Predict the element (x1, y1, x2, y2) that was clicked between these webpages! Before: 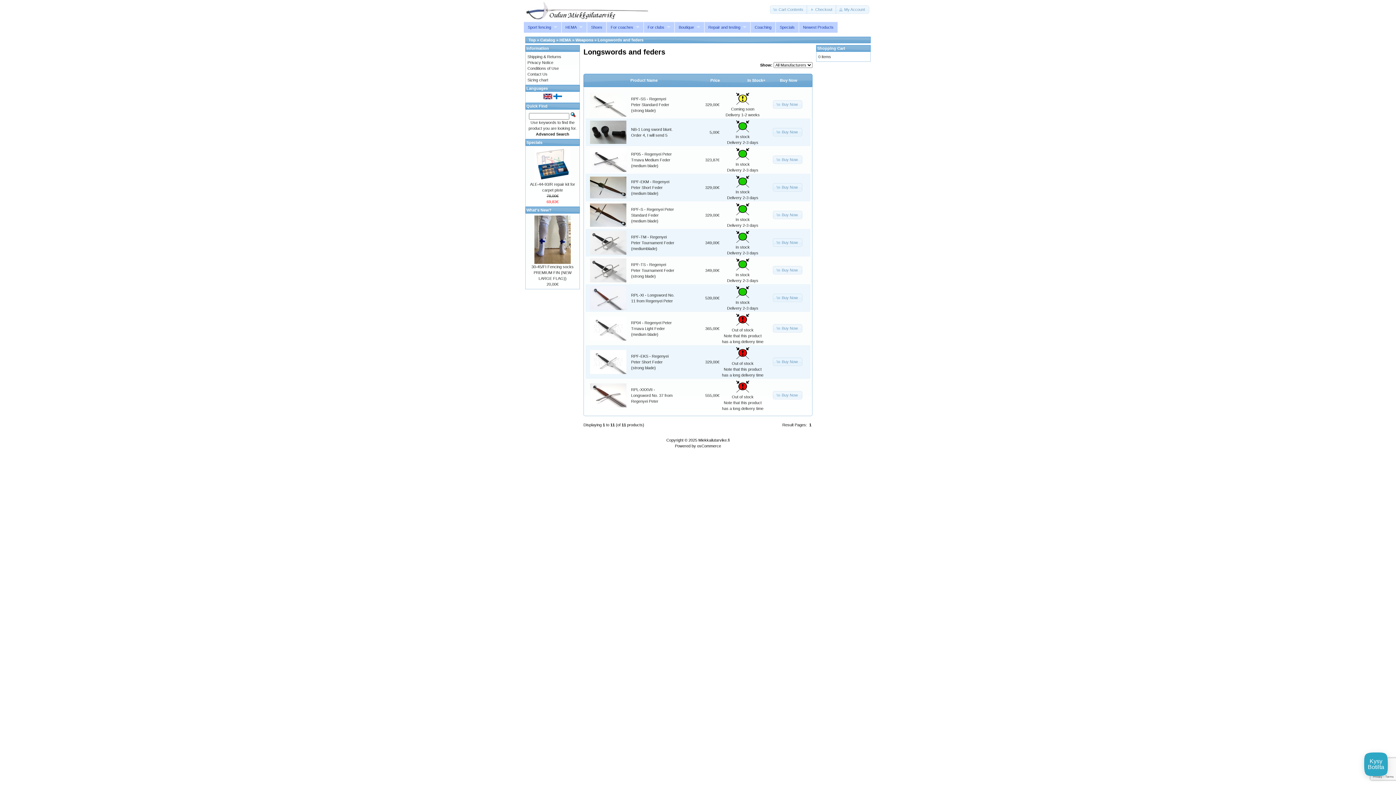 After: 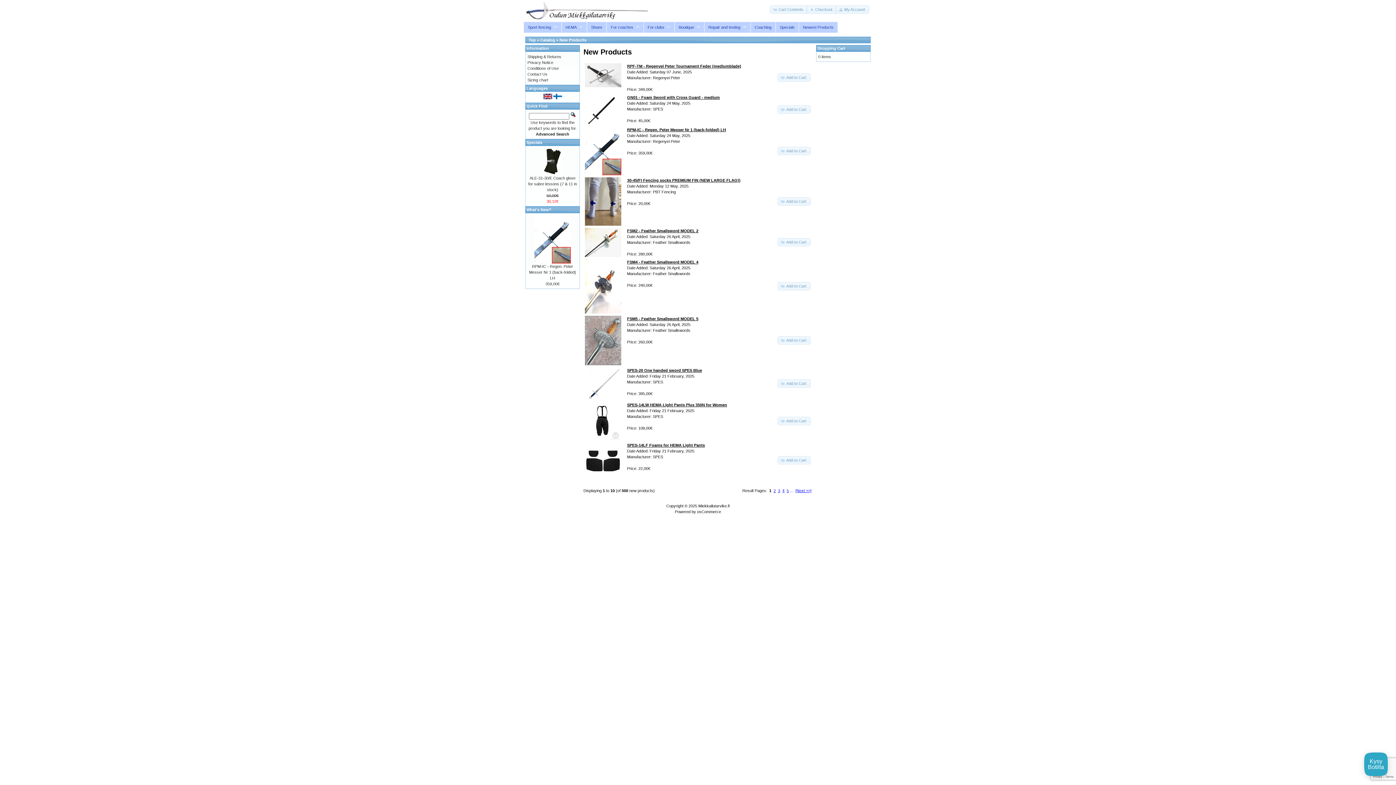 Action: bbox: (798, 21, 837, 32) label: Newest Products